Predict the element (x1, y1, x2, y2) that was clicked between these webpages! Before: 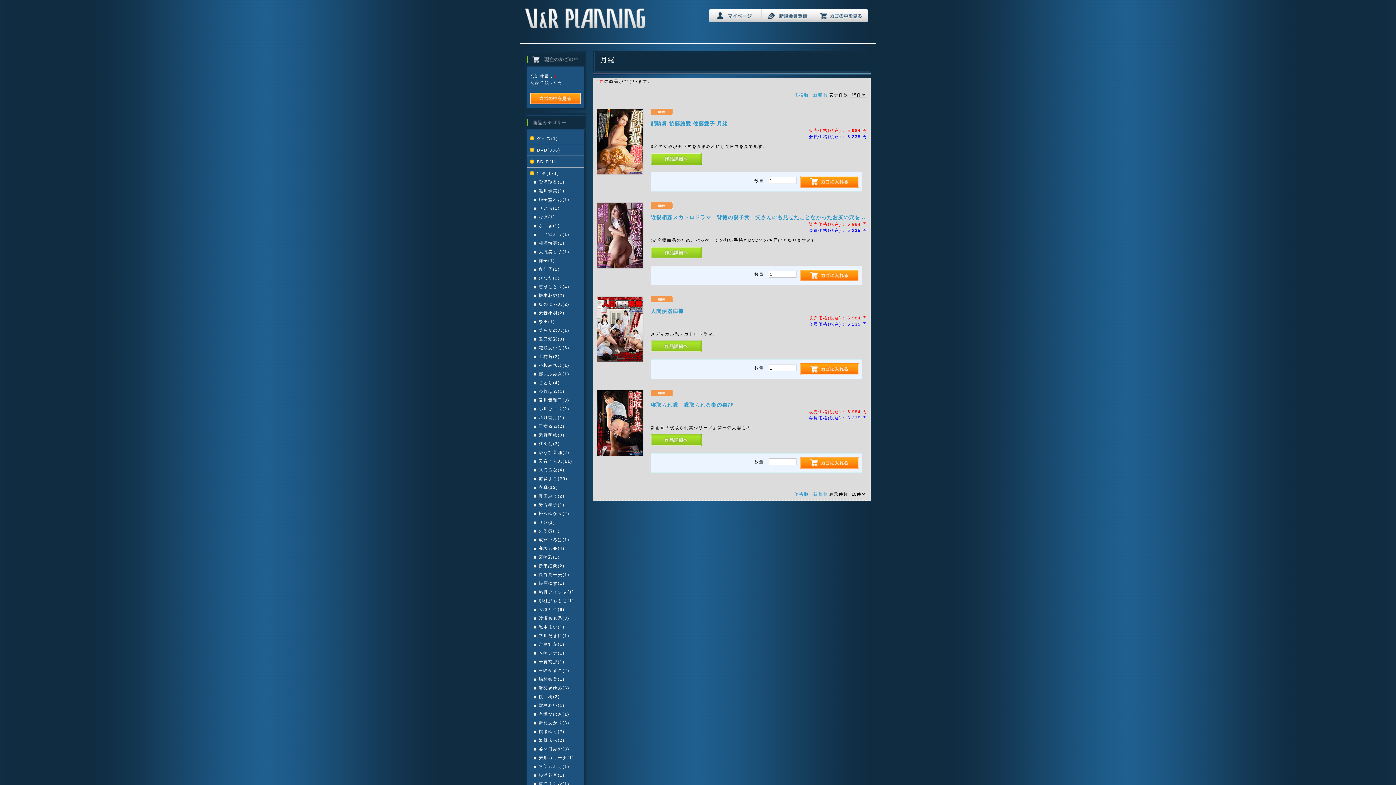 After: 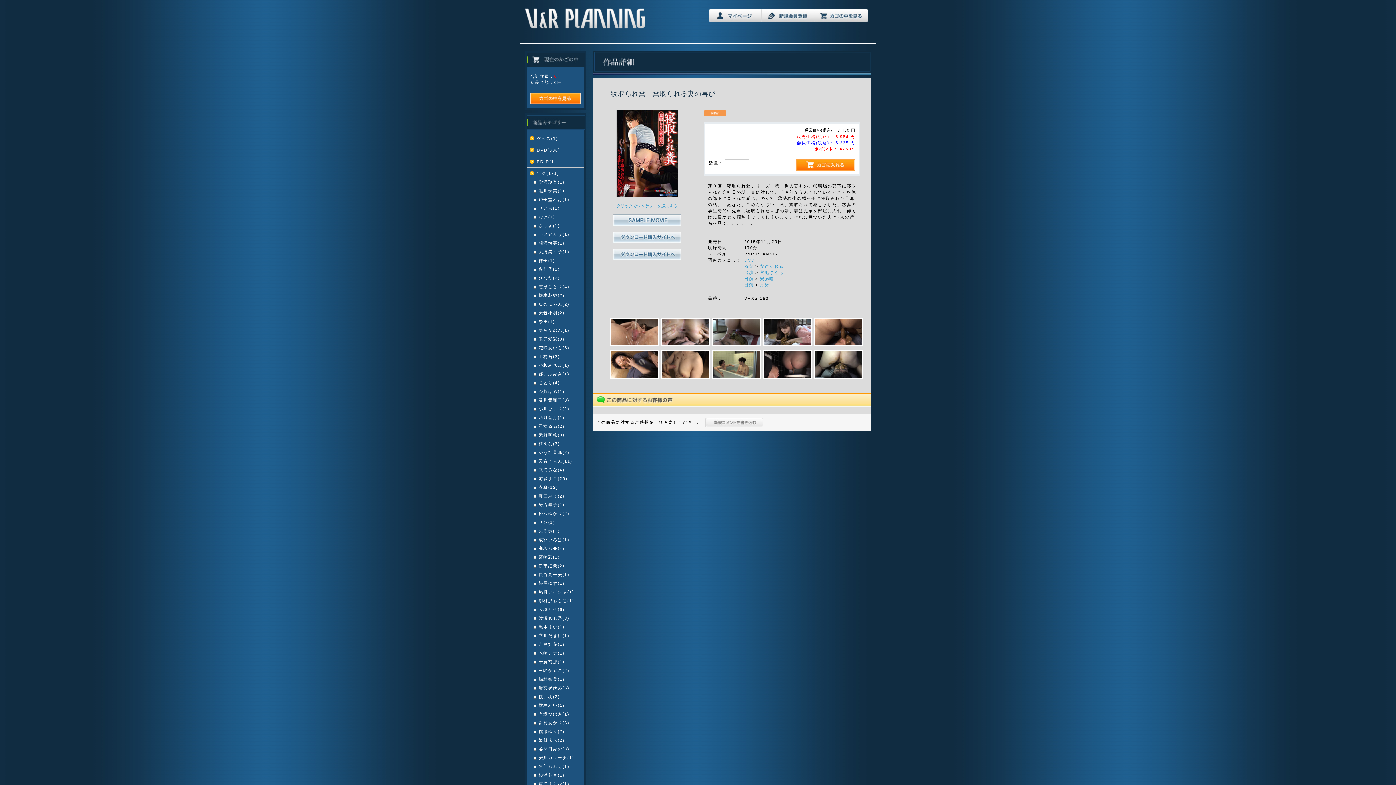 Action: bbox: (650, 442, 701, 446)